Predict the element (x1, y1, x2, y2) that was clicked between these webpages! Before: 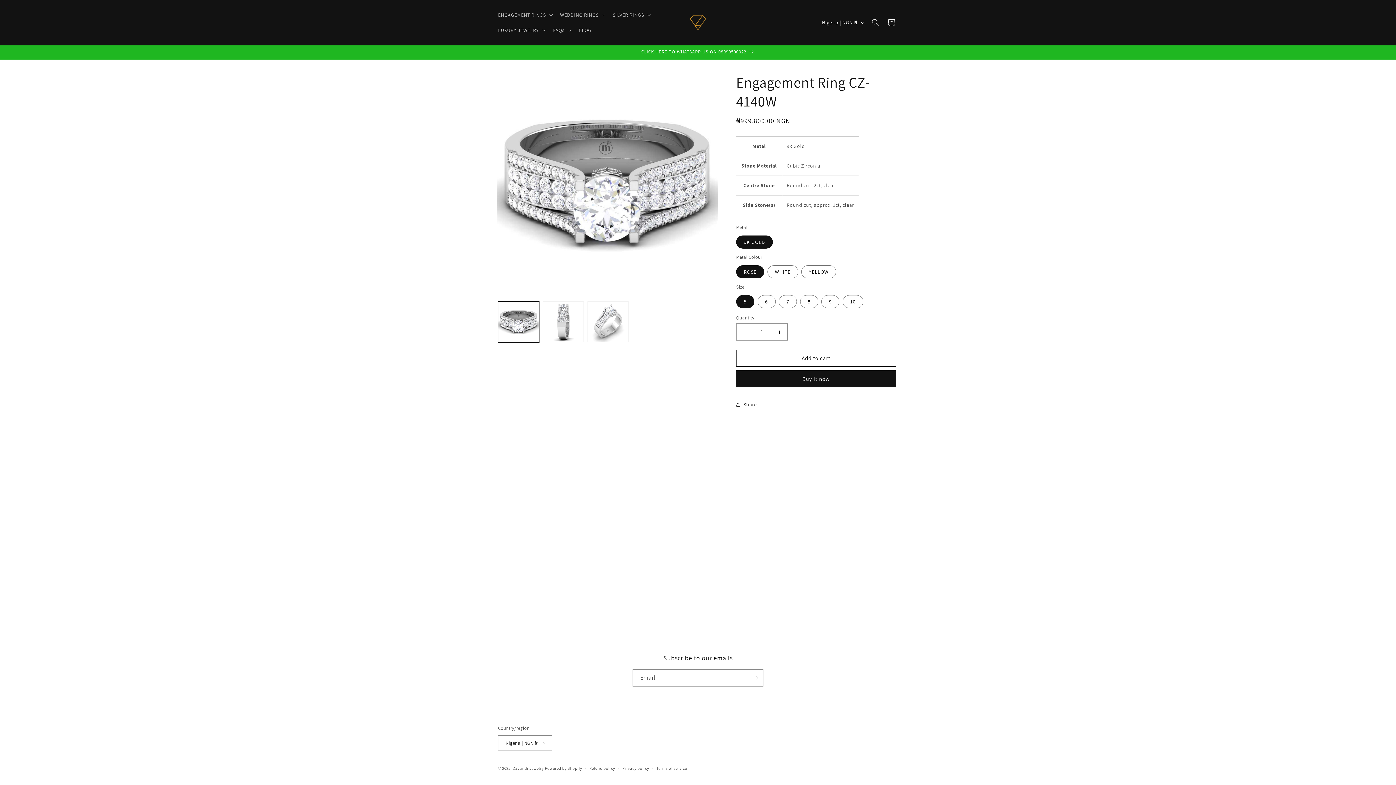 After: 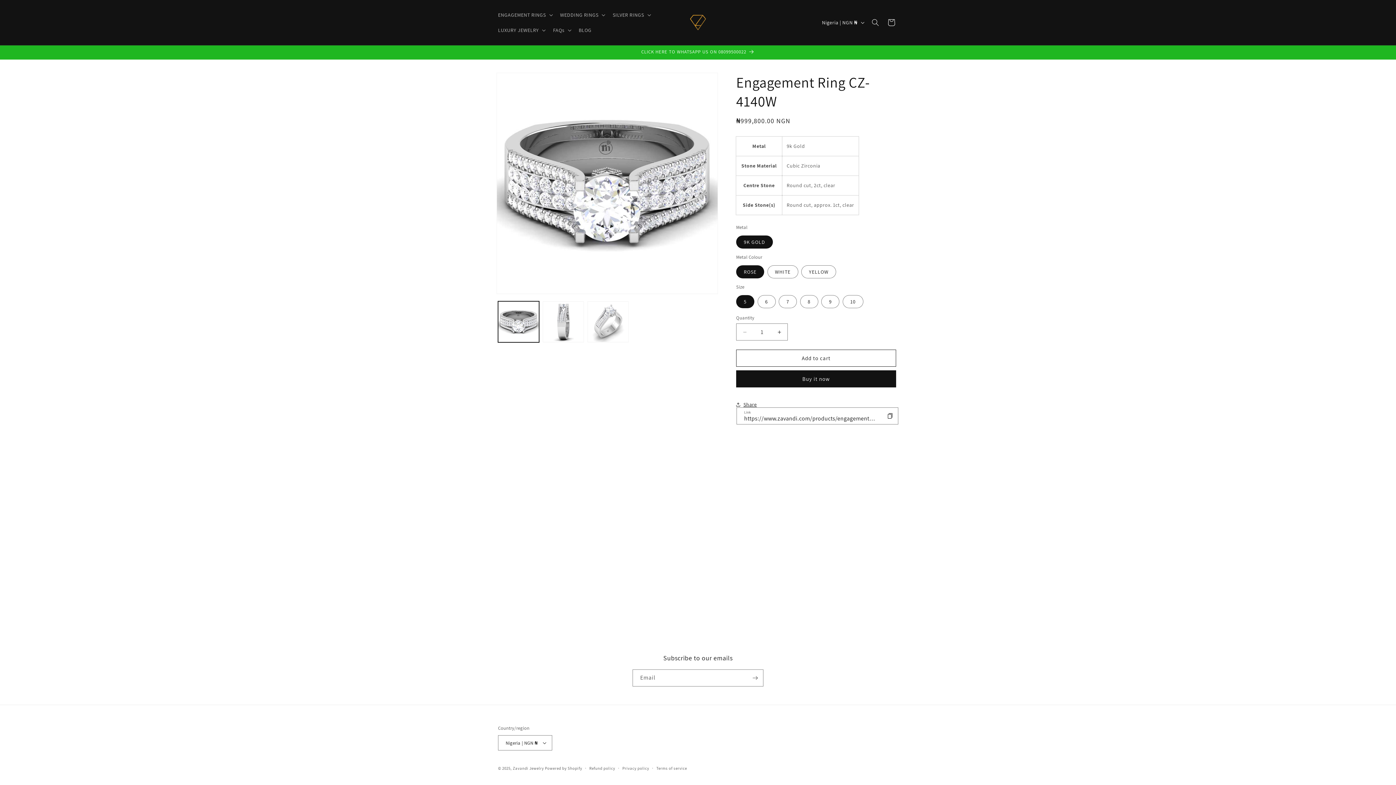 Action: bbox: (736, 396, 757, 412) label: Share